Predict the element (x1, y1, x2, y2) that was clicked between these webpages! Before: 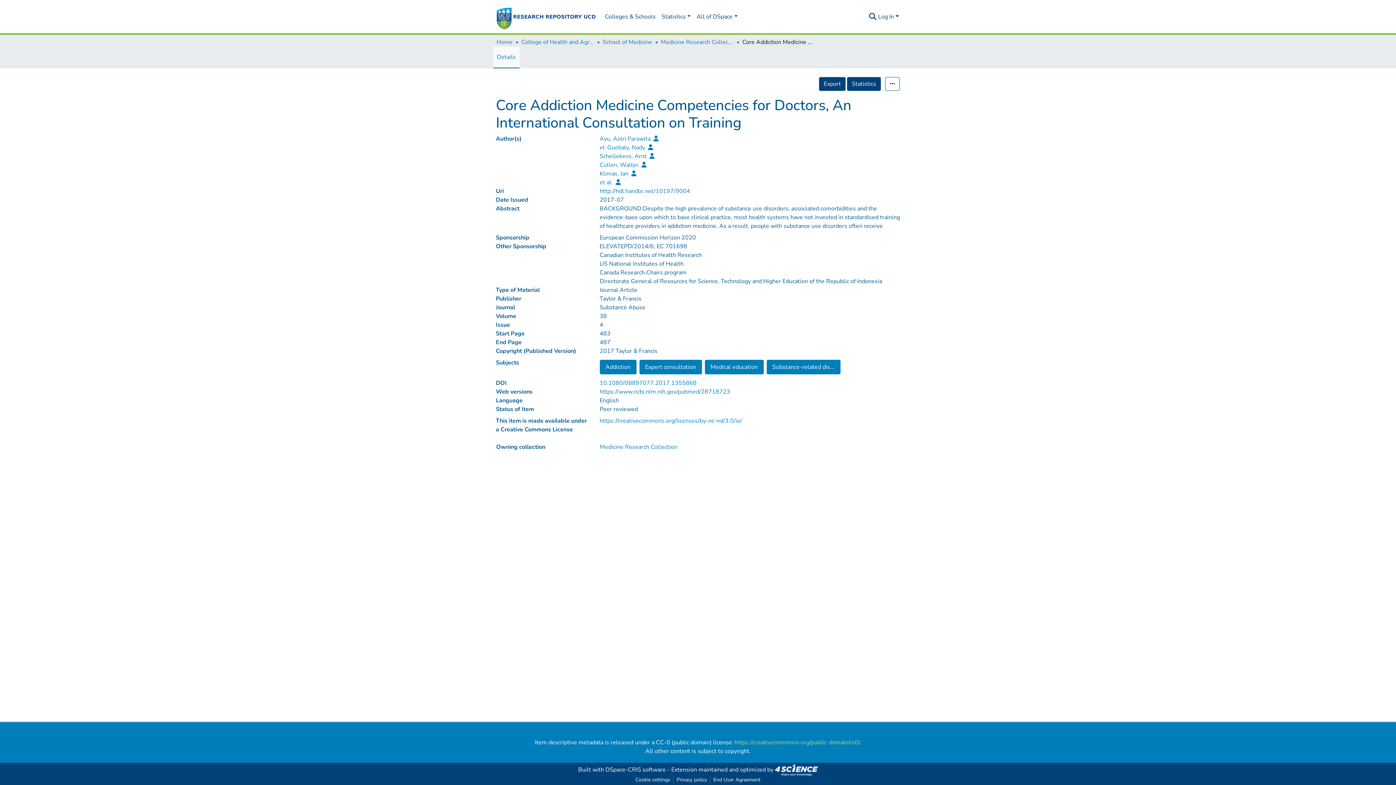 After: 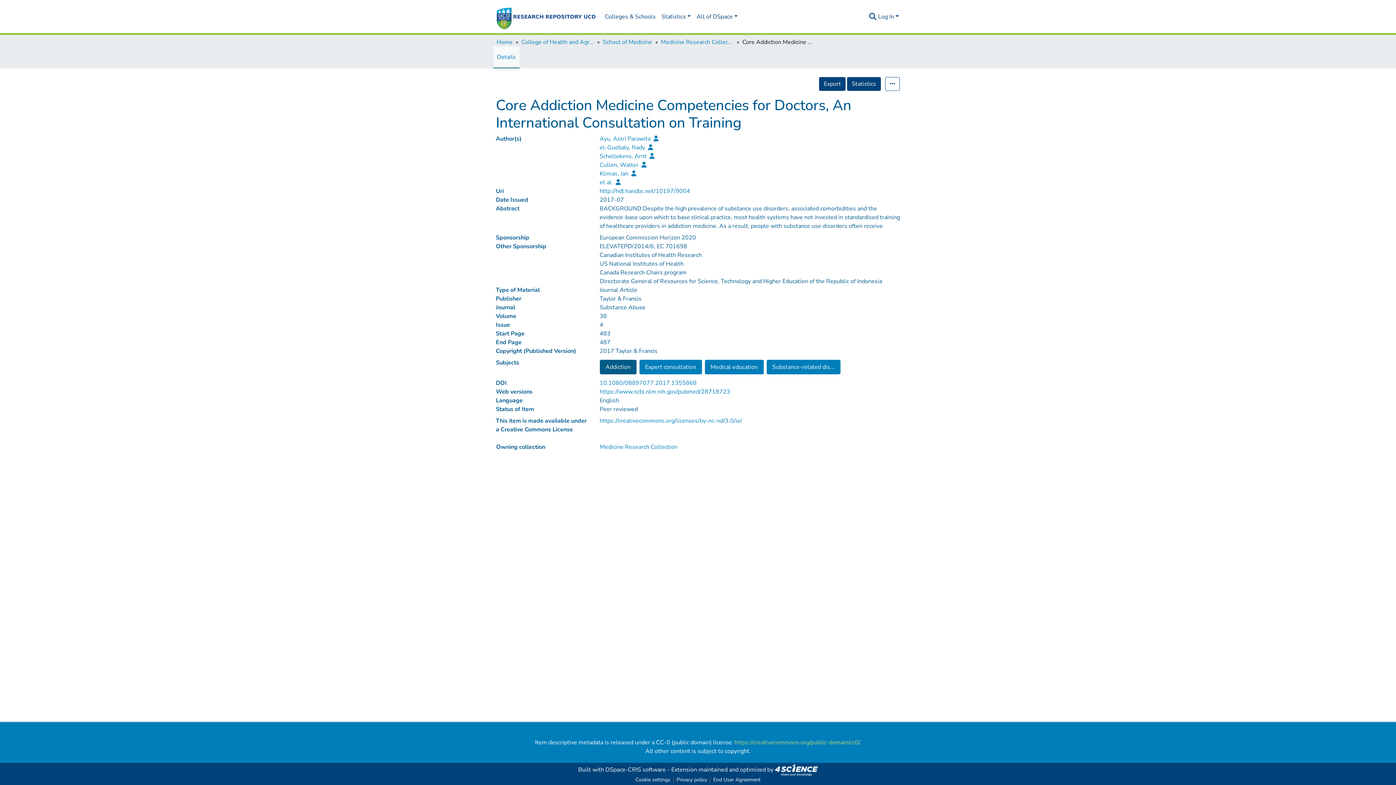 Action: bbox: (599, 360, 636, 374) label: Addiction